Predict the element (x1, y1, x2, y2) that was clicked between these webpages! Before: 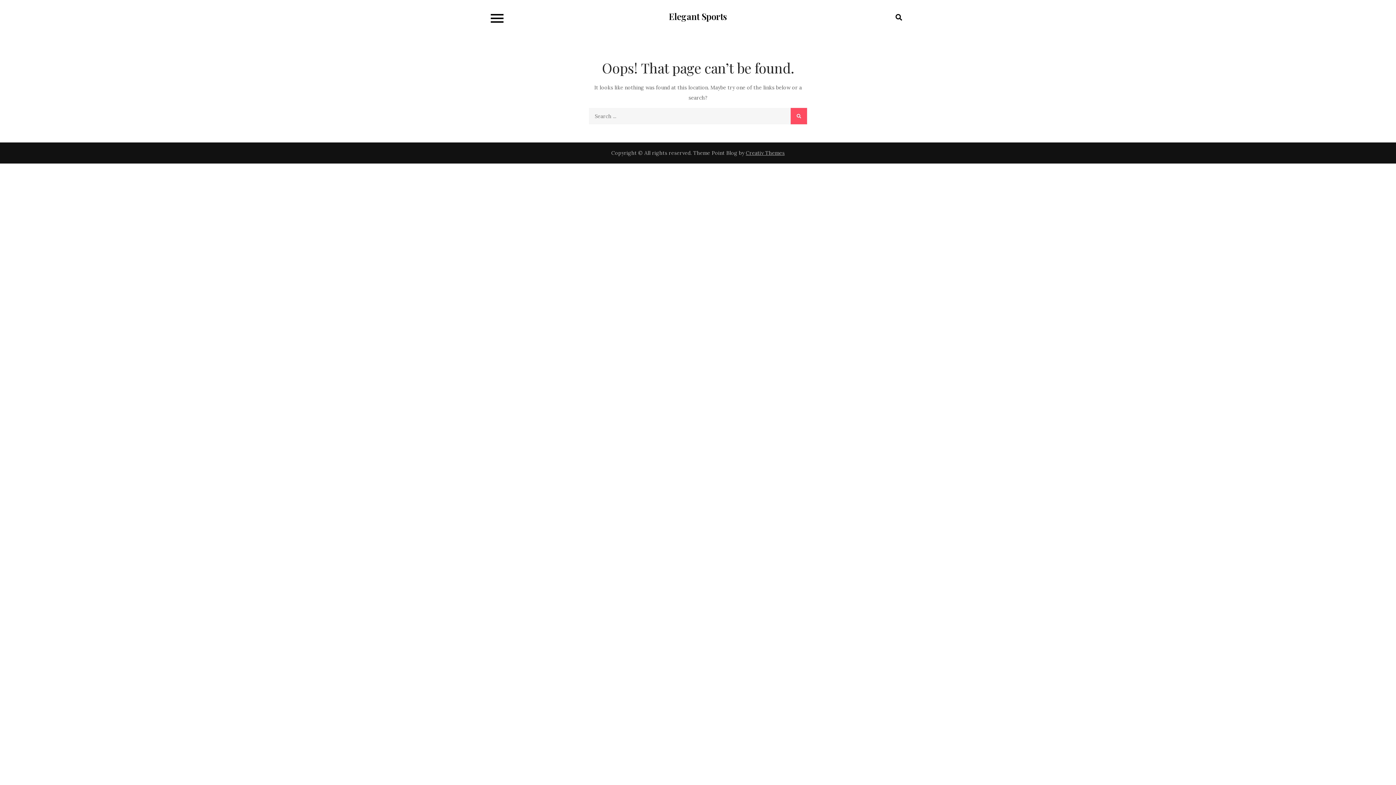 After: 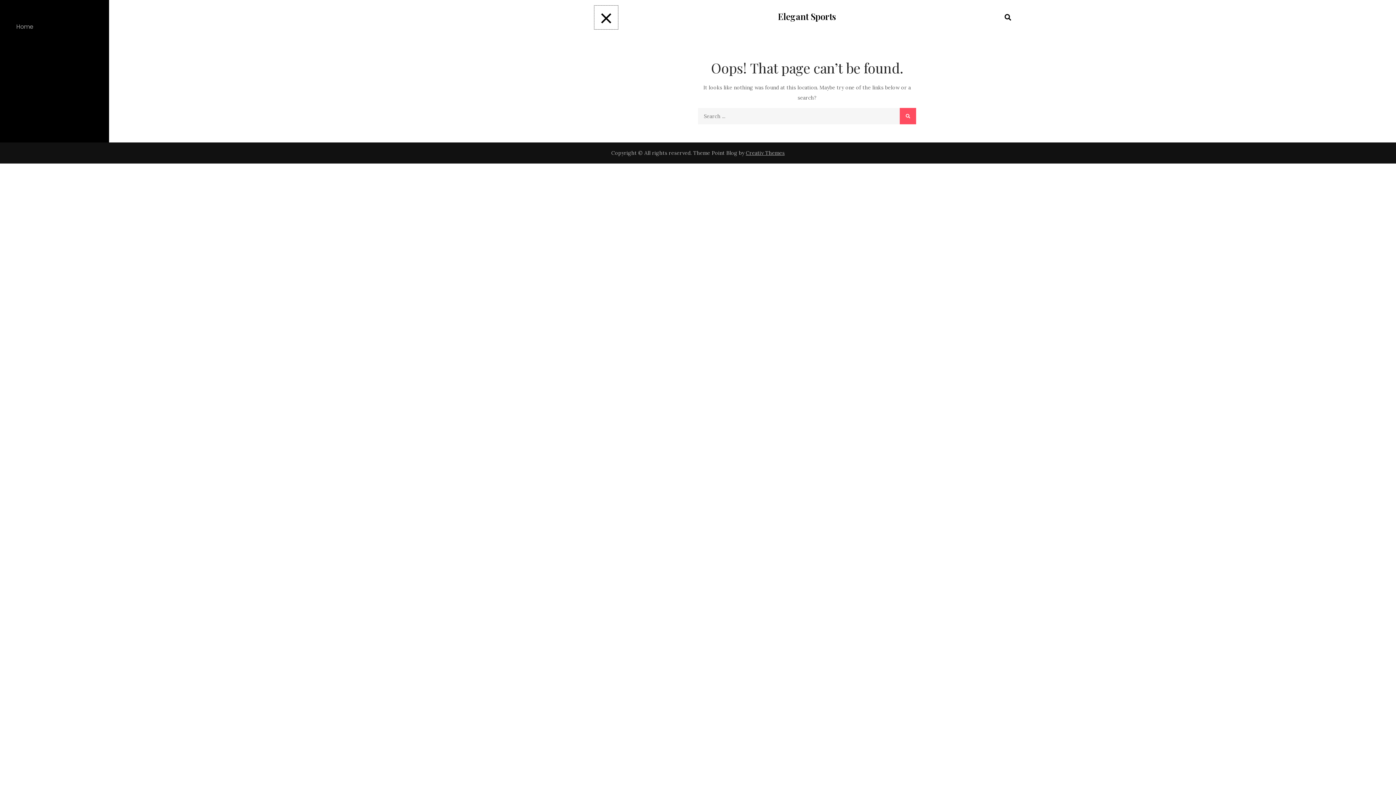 Action: bbox: (485, 5, 509, 29)